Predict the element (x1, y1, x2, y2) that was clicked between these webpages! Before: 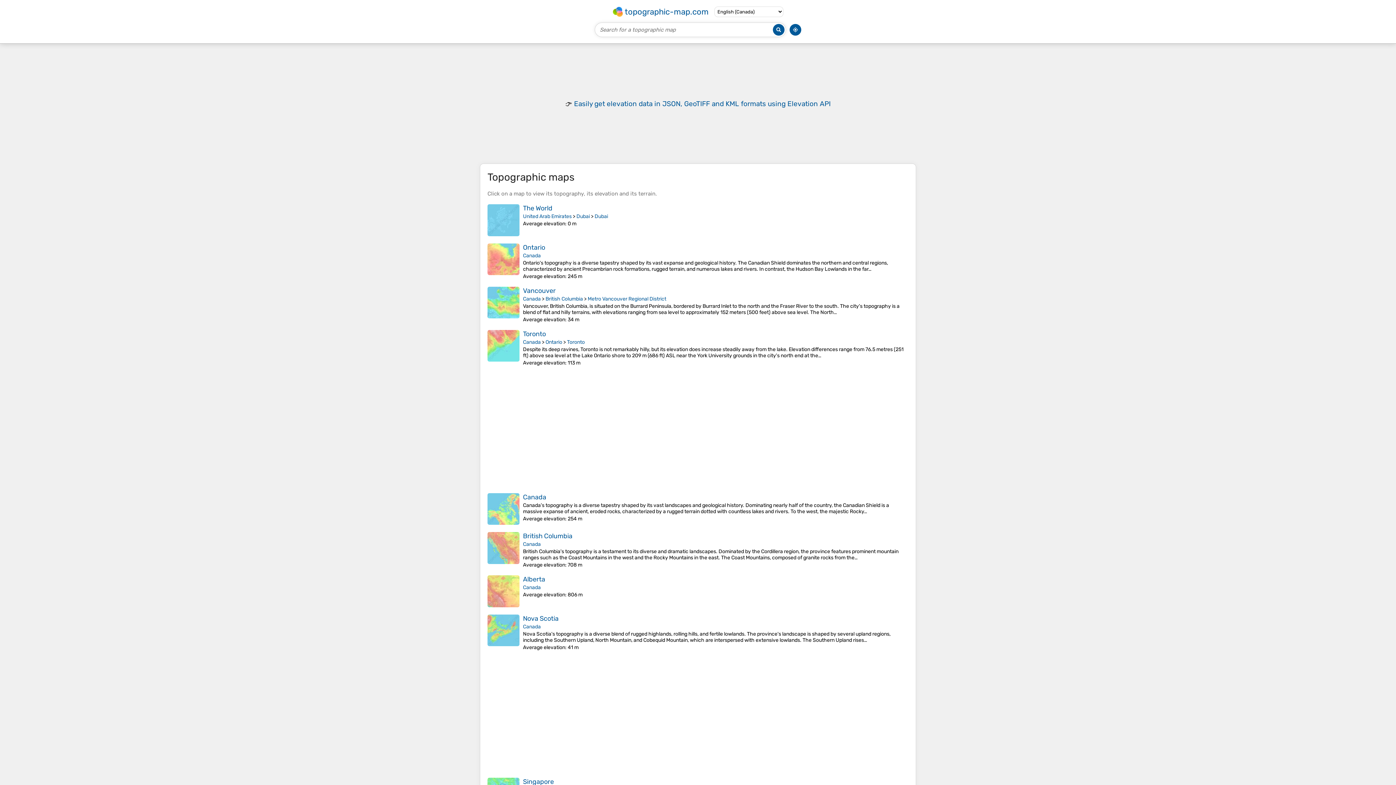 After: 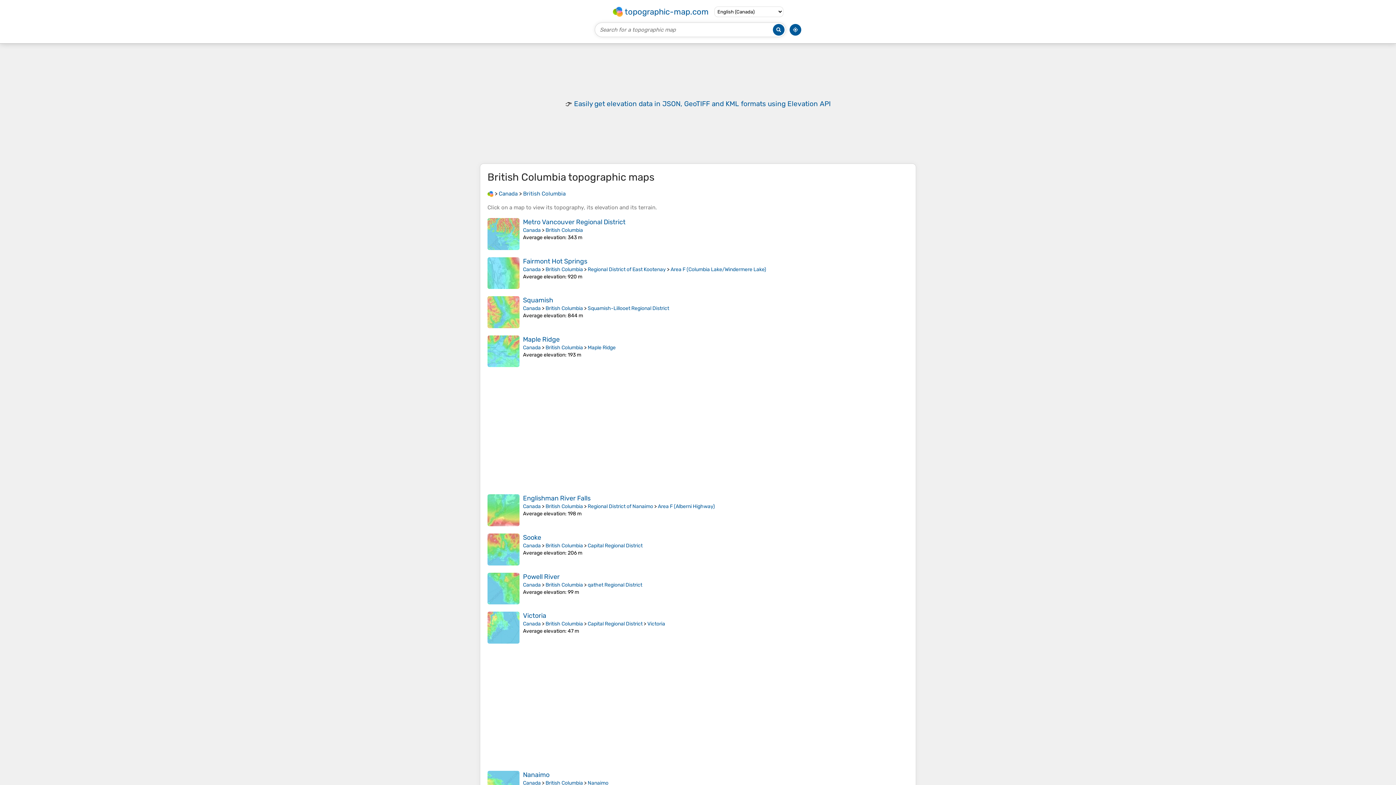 Action: label: British Columbia bbox: (545, 295, 583, 302)